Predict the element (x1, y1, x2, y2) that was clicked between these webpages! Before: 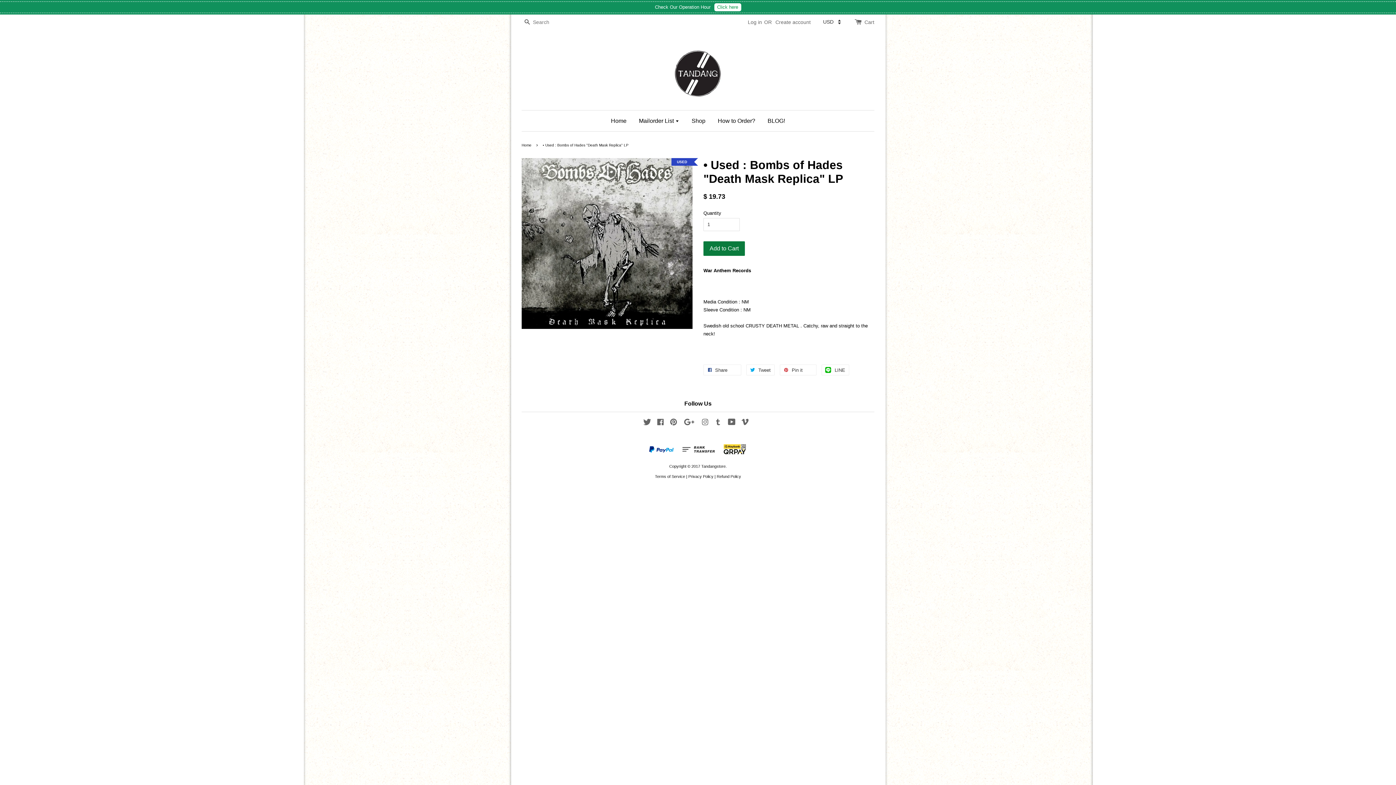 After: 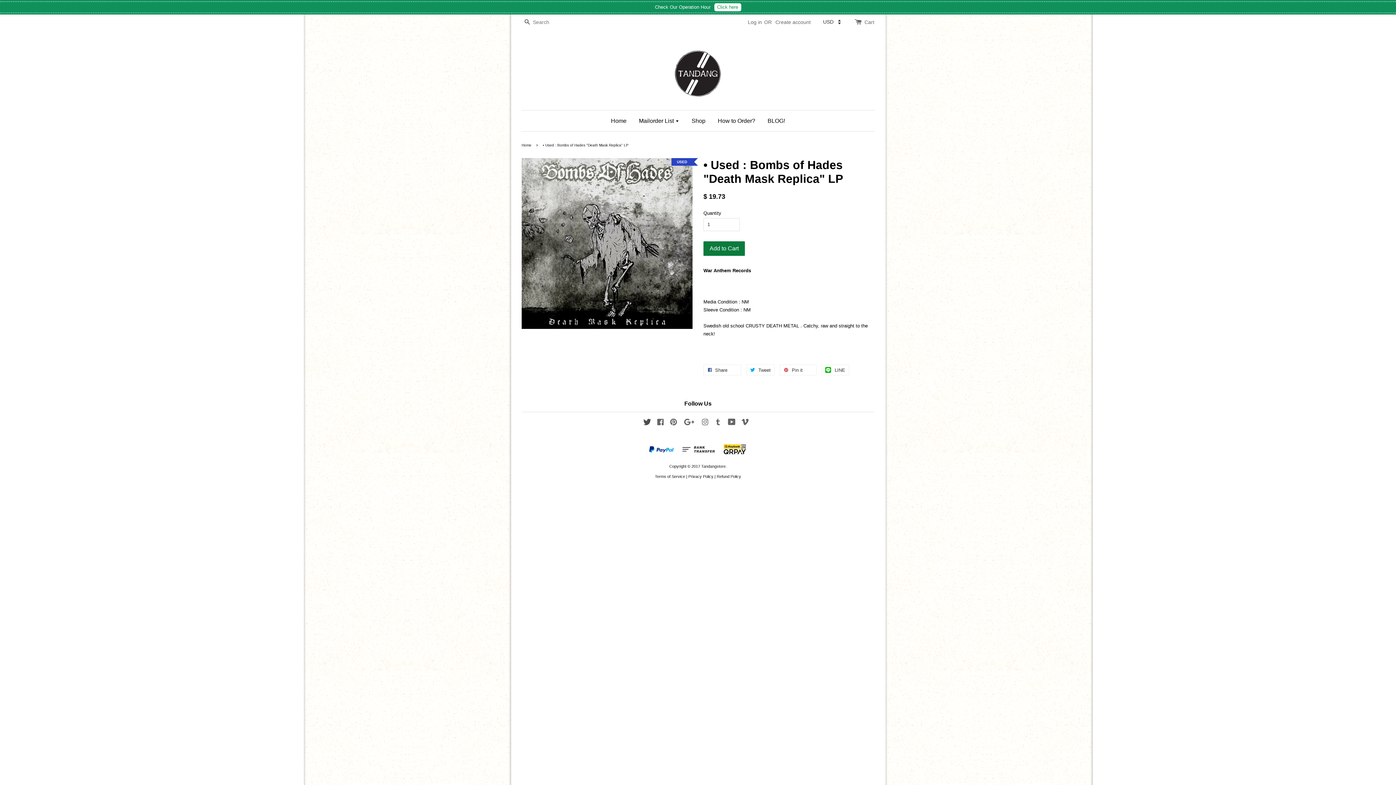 Action: bbox: (643, 421, 651, 426) label: Twitter